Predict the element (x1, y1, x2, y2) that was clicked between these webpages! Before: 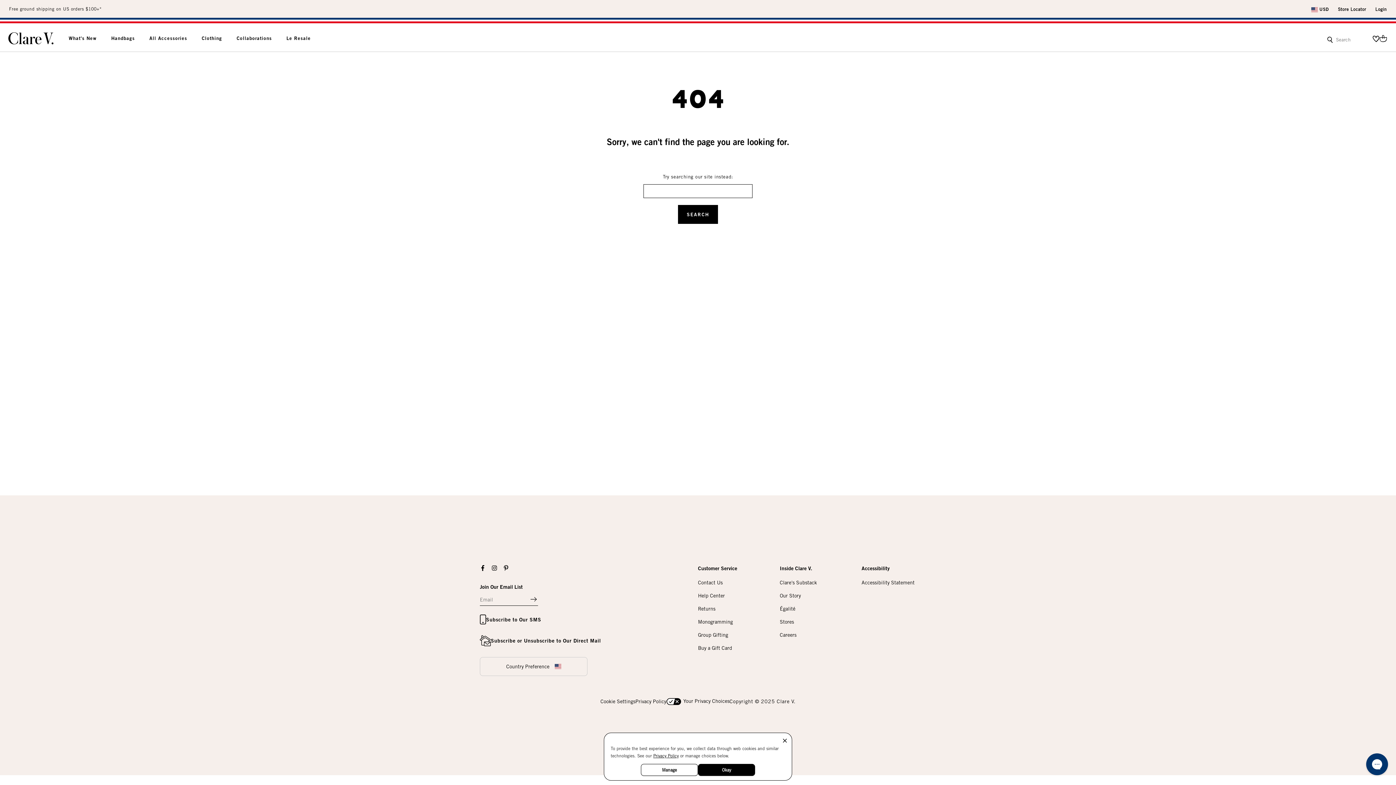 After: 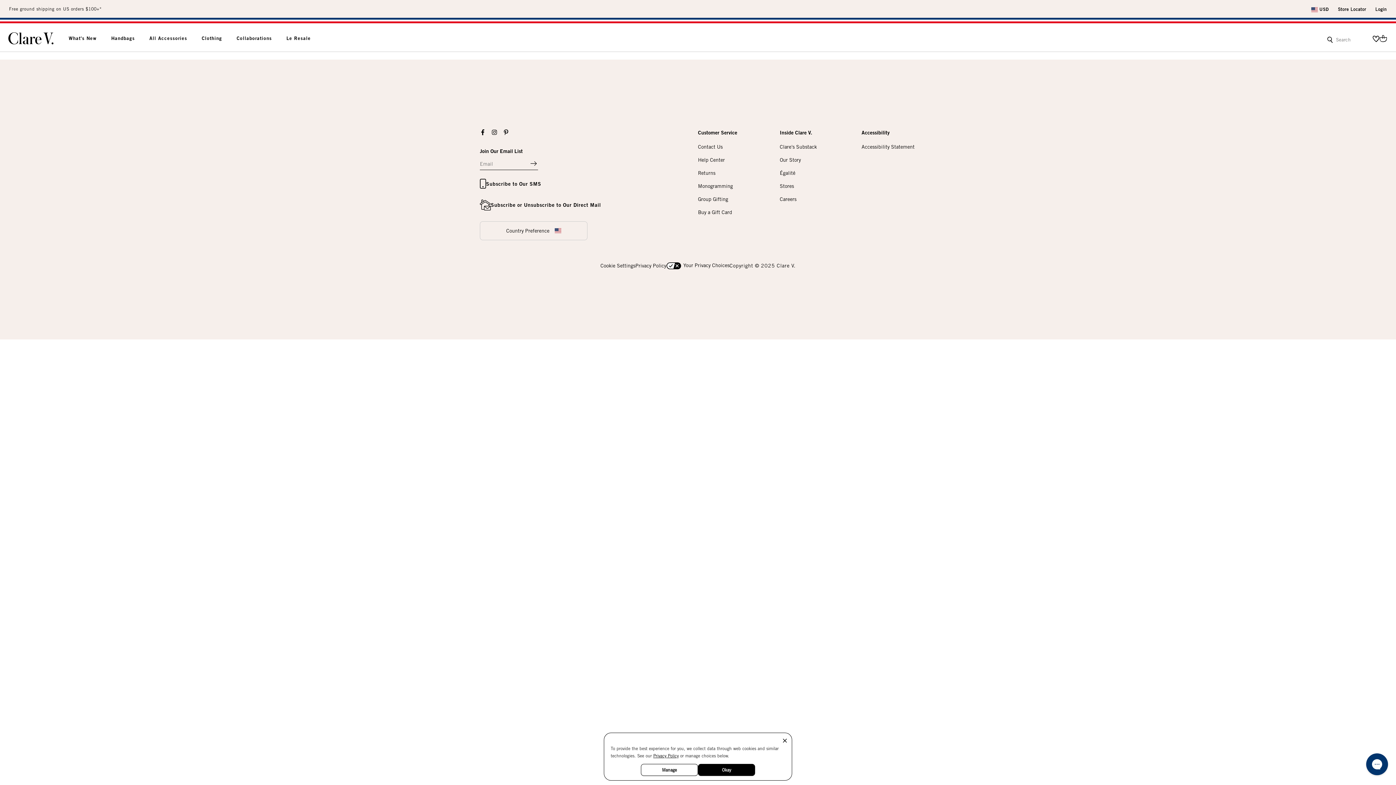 Action: bbox: (678, 205, 718, 223) label: SEARCH